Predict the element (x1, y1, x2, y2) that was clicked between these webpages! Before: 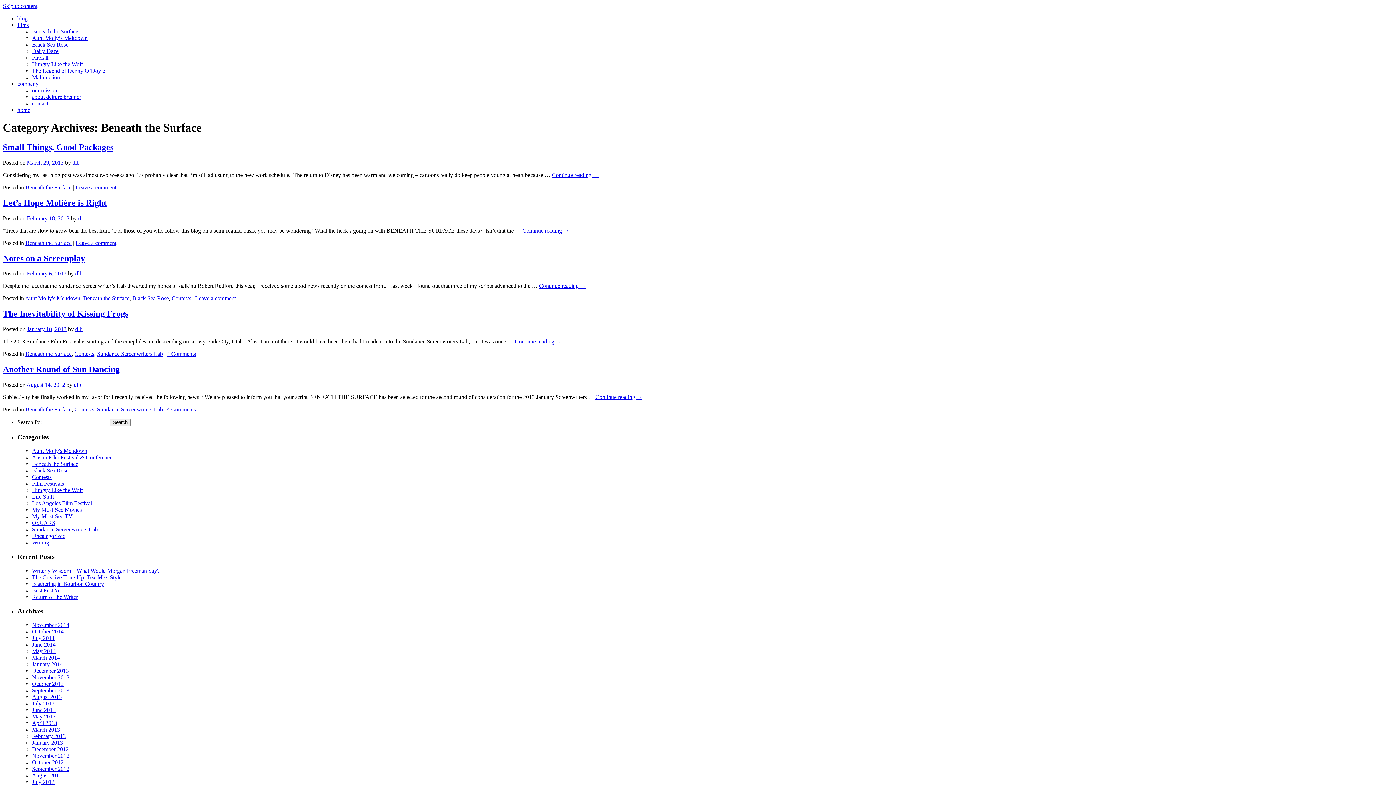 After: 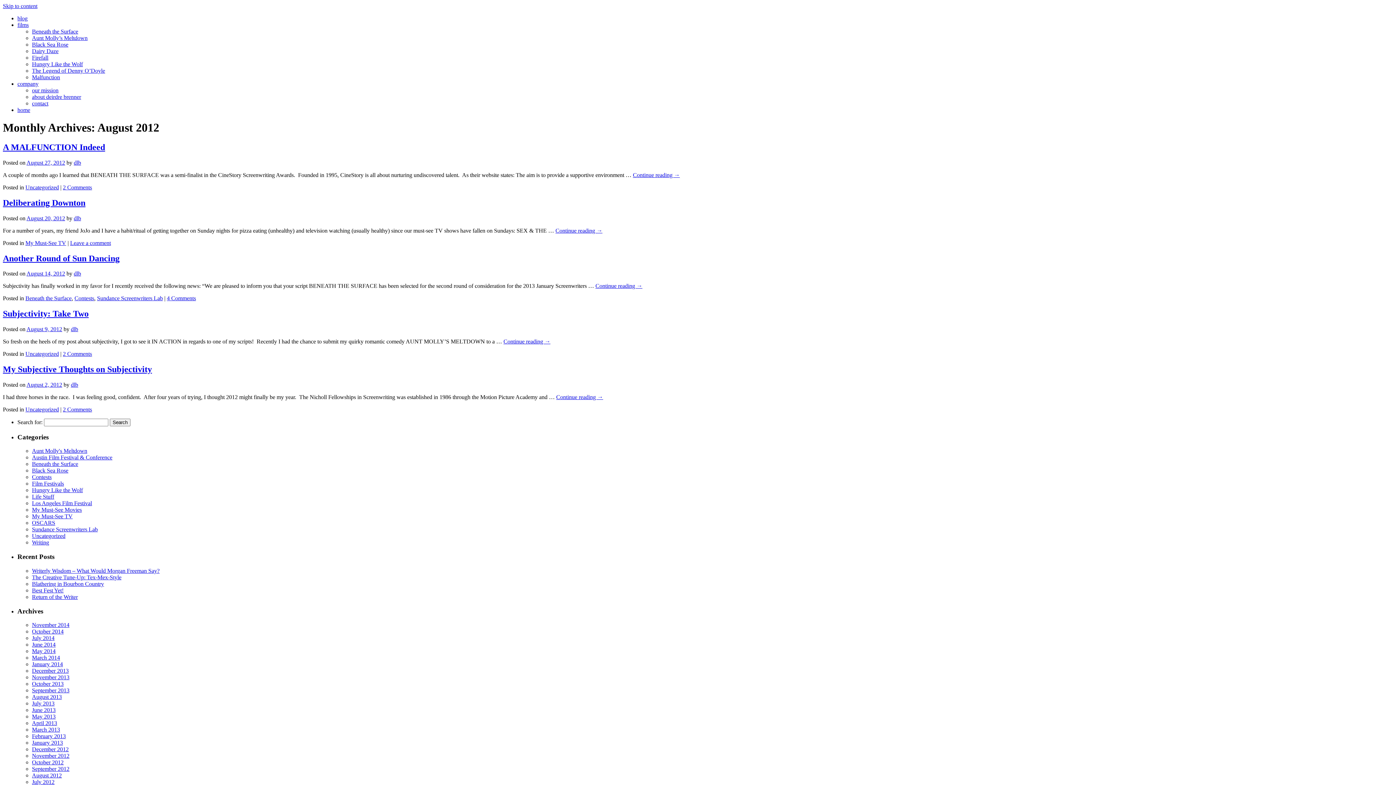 Action: bbox: (32, 772, 61, 779) label: August 2012